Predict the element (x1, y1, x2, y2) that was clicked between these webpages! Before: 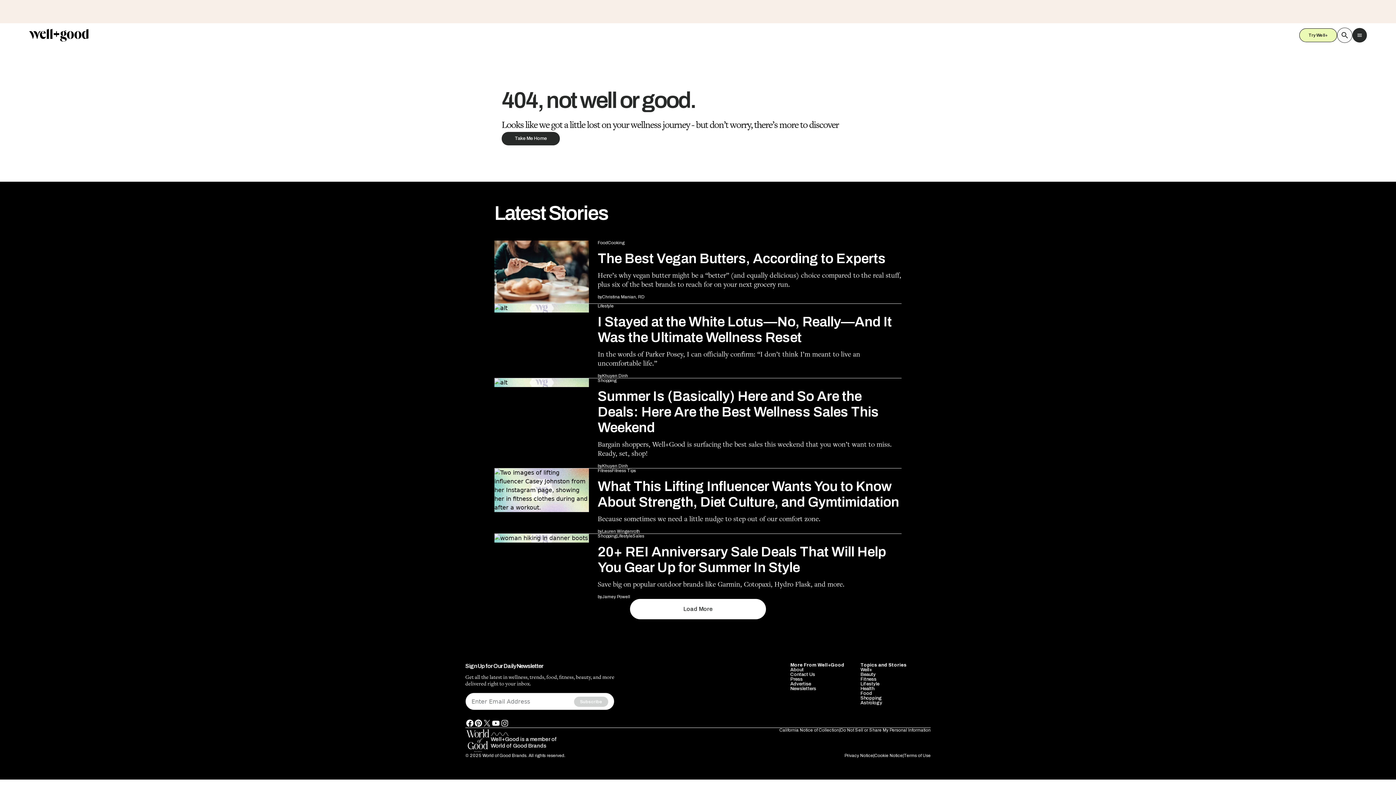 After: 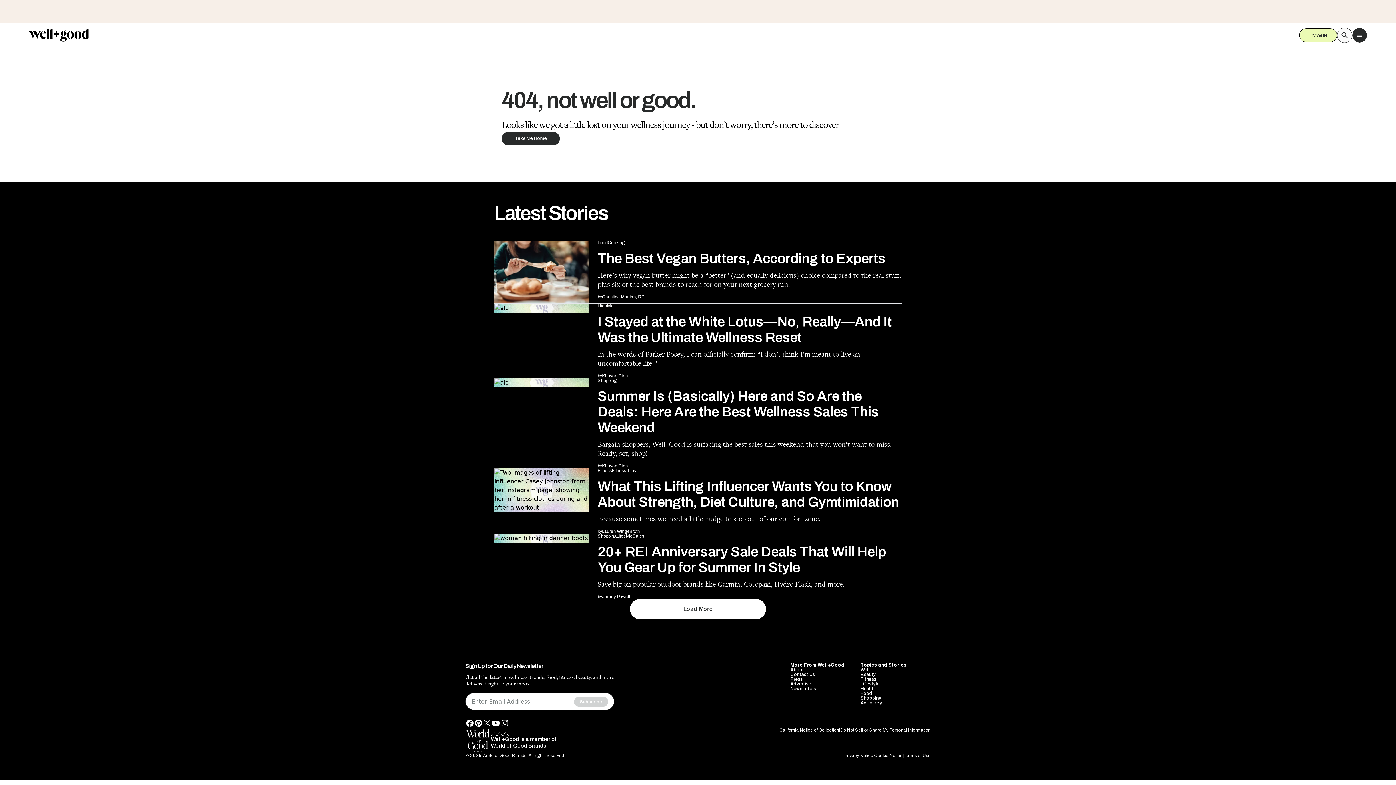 Action: bbox: (494, 402, 901, 434) label: Shopping
Lifestyle
Sales
20+ REI Anniversary Sale Deals That Will Help You Gear Up for Summer In Style

Save big on popular outdoor brands like Garmin, Cotopaxi, Hydro Flask, and more.

by
Jamey Powell
ON
MAY 16